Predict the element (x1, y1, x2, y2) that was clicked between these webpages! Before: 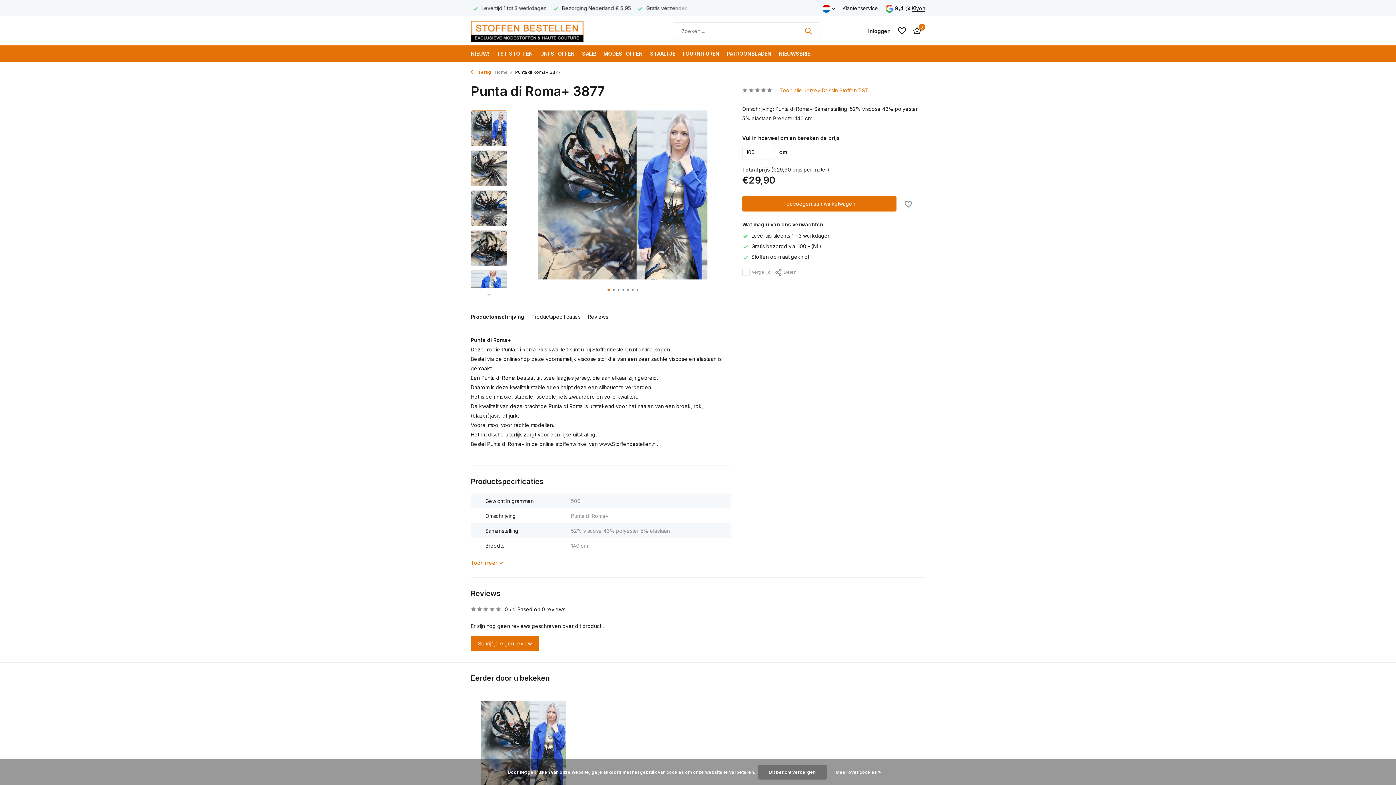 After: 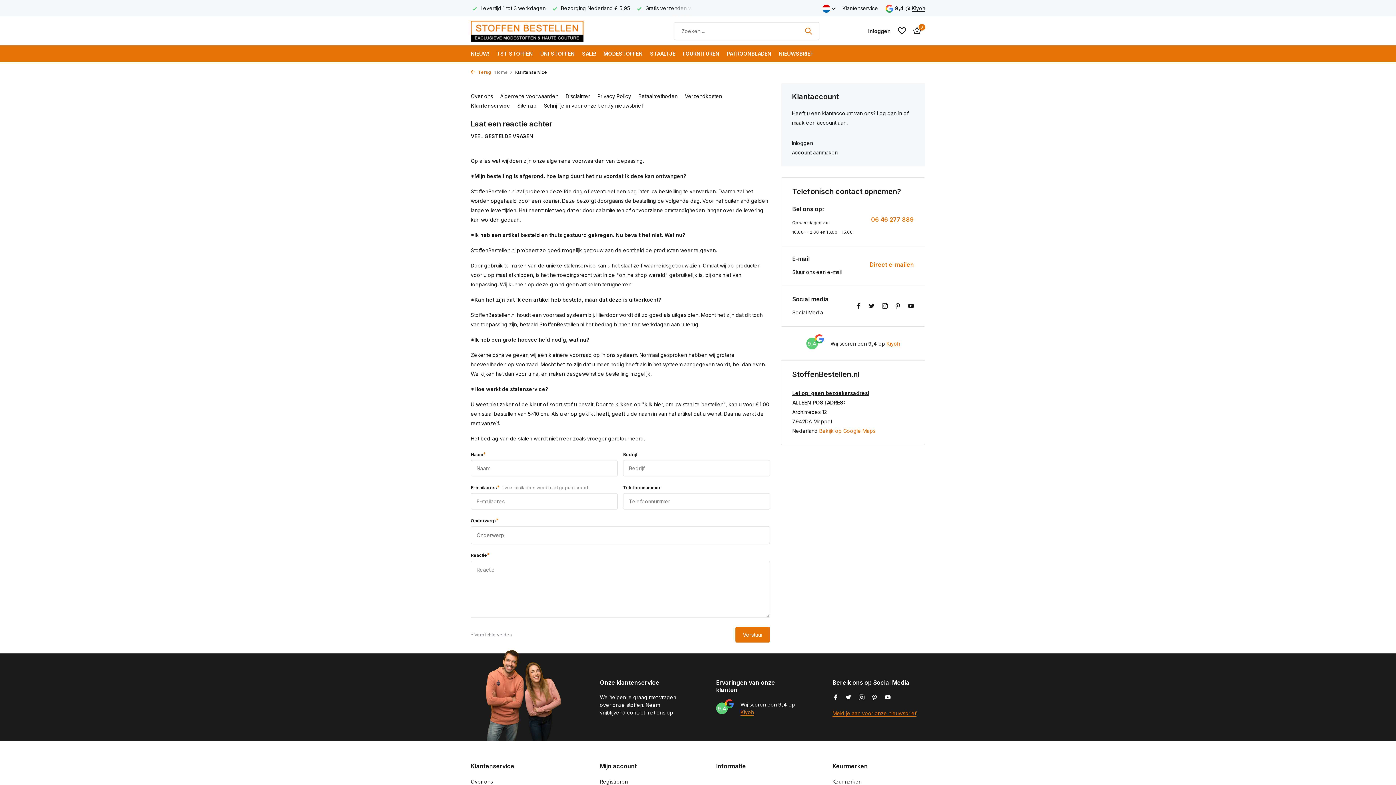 Action: label: Klantenservice bbox: (842, 5, 878, 11)